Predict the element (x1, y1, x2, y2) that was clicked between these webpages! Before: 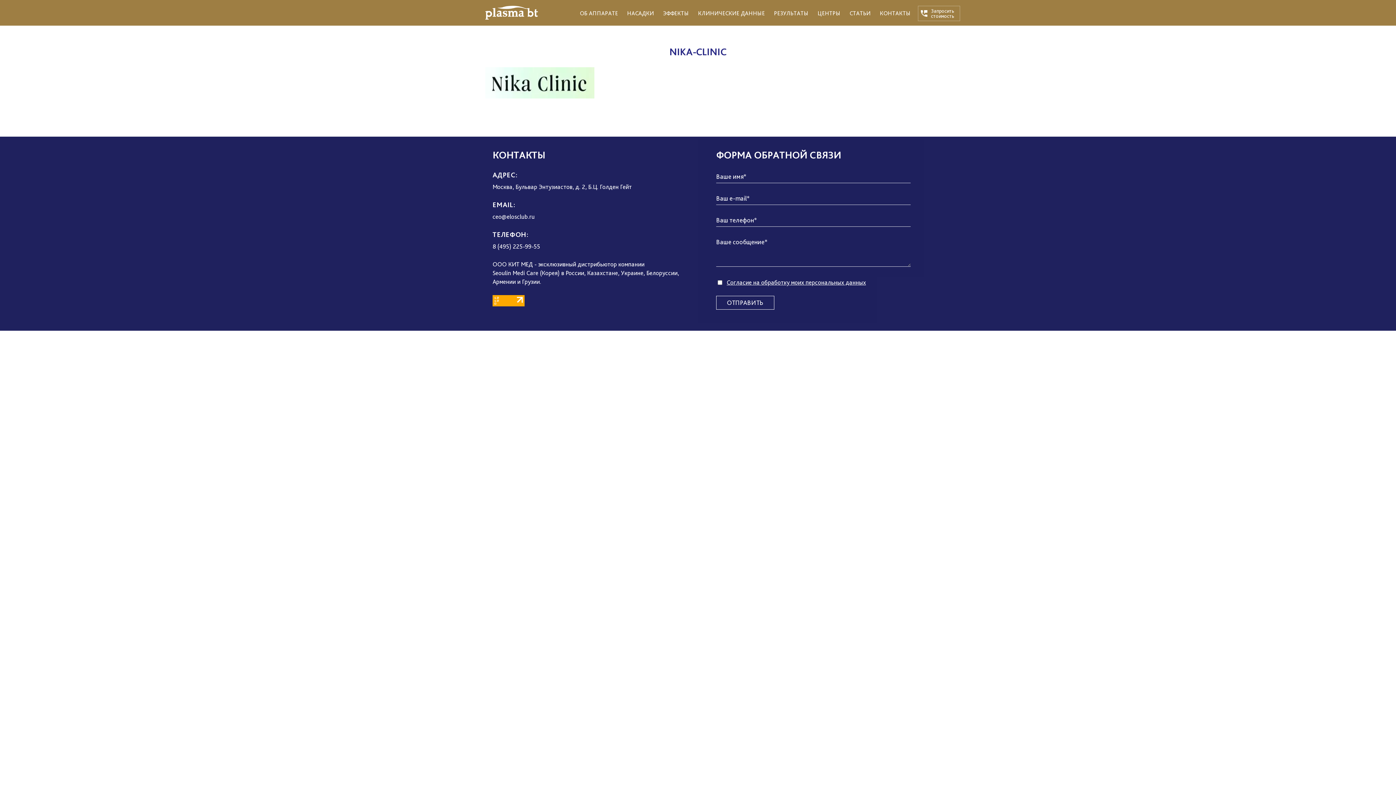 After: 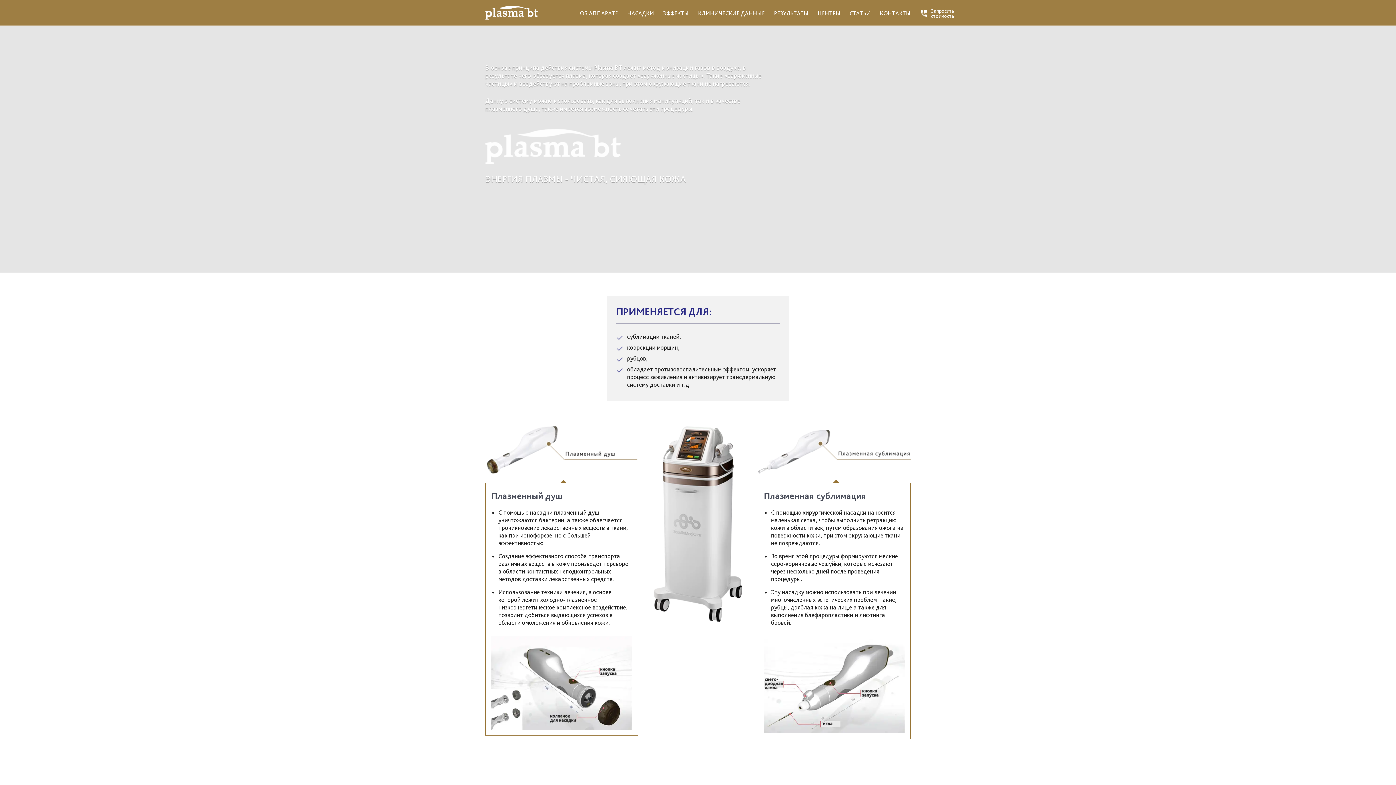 Action: bbox: (485, 5, 538, 19)